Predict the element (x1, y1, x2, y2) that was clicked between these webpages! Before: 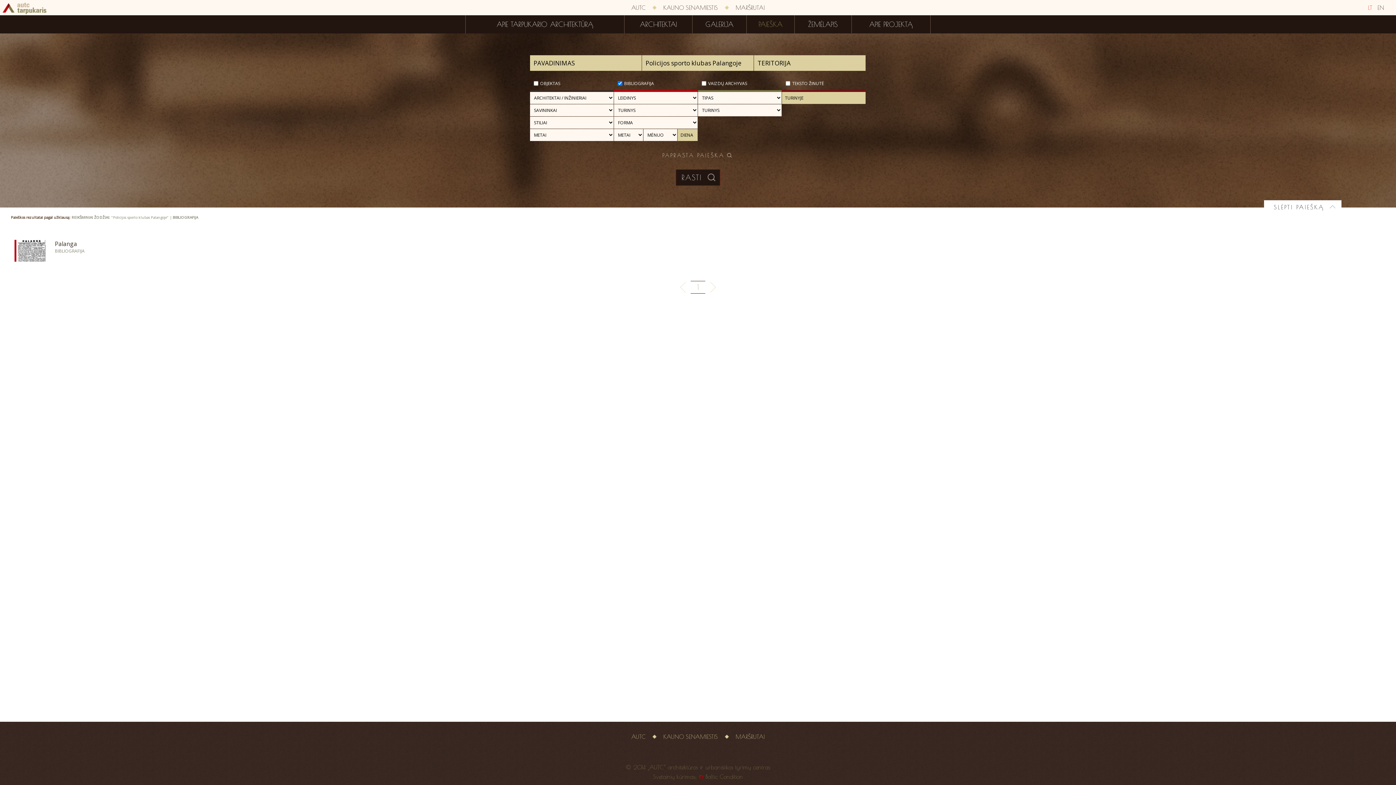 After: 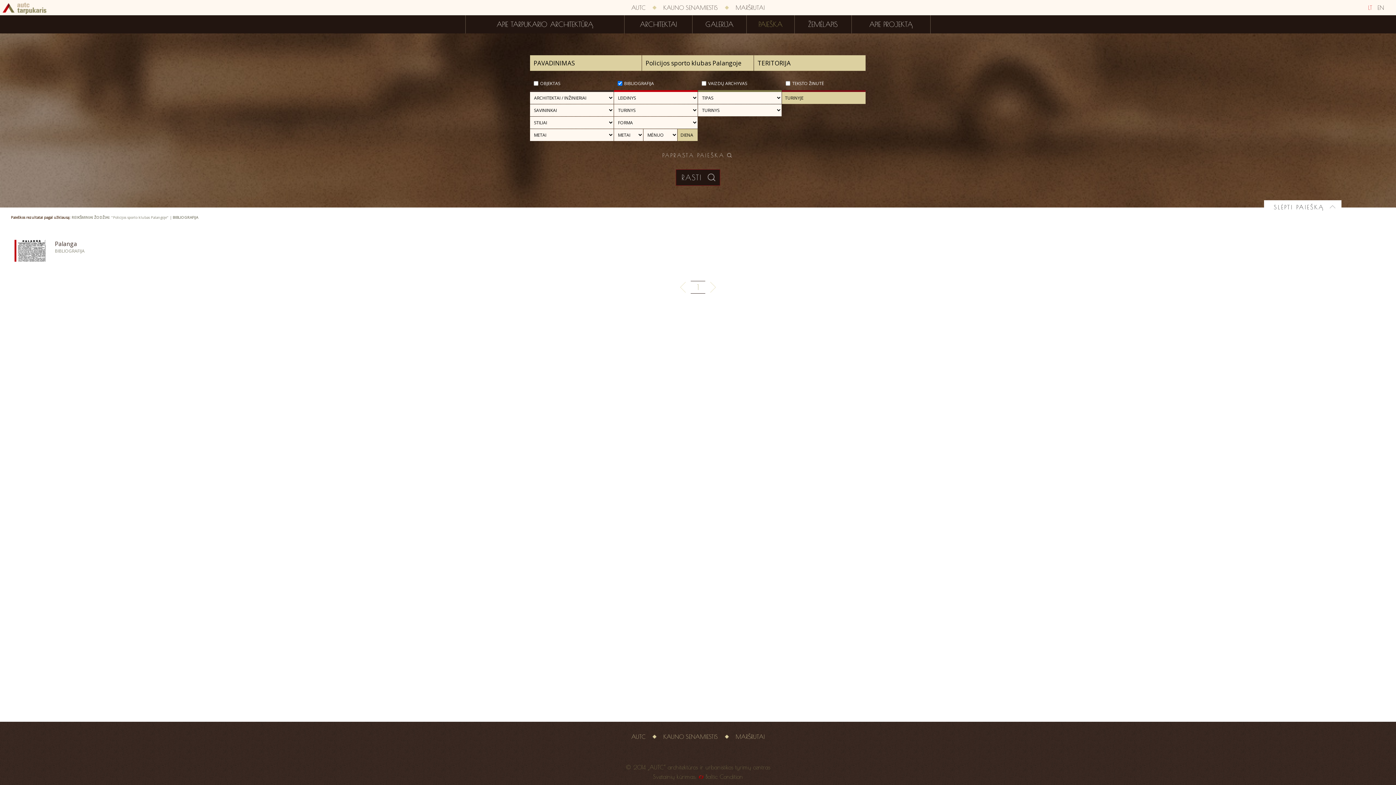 Action: label: 1 bbox: (690, 281, 705, 293)